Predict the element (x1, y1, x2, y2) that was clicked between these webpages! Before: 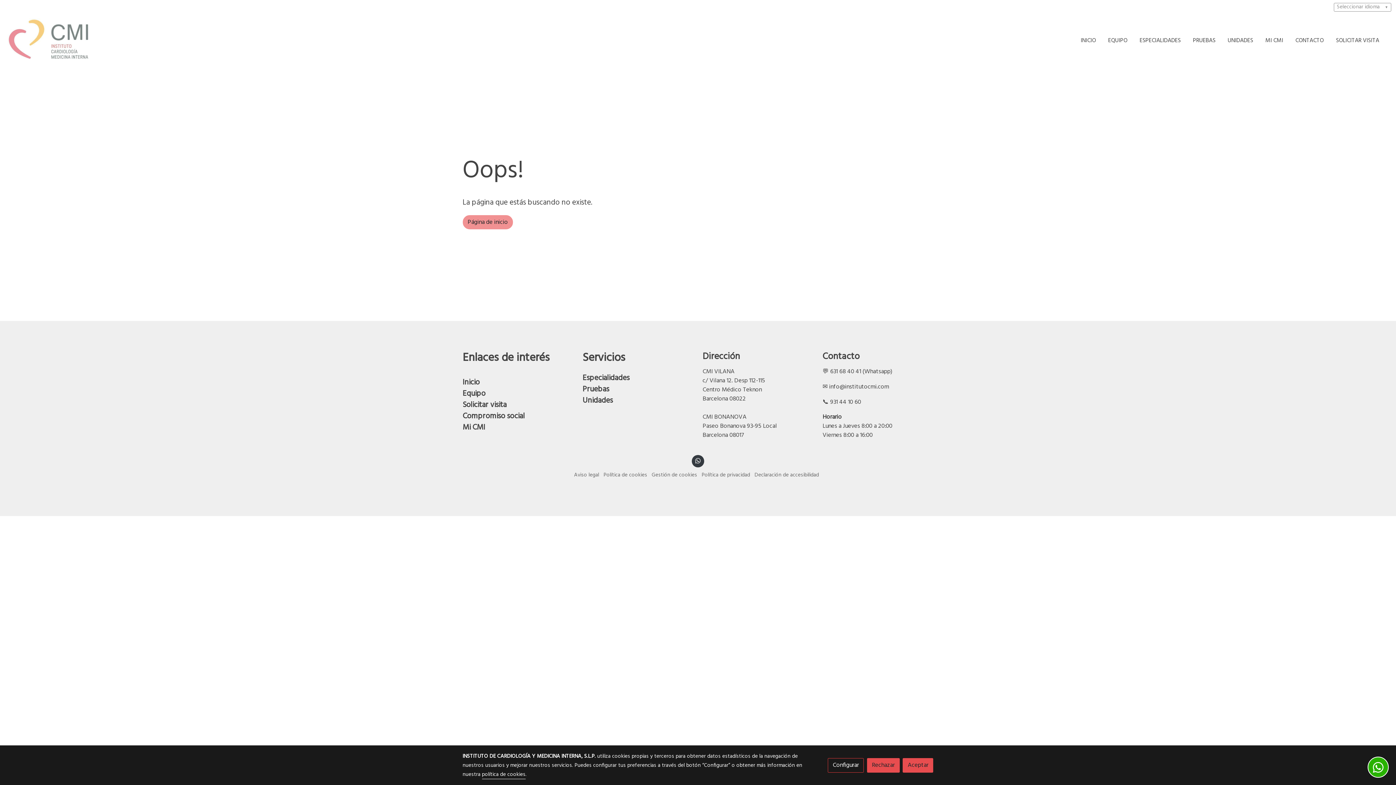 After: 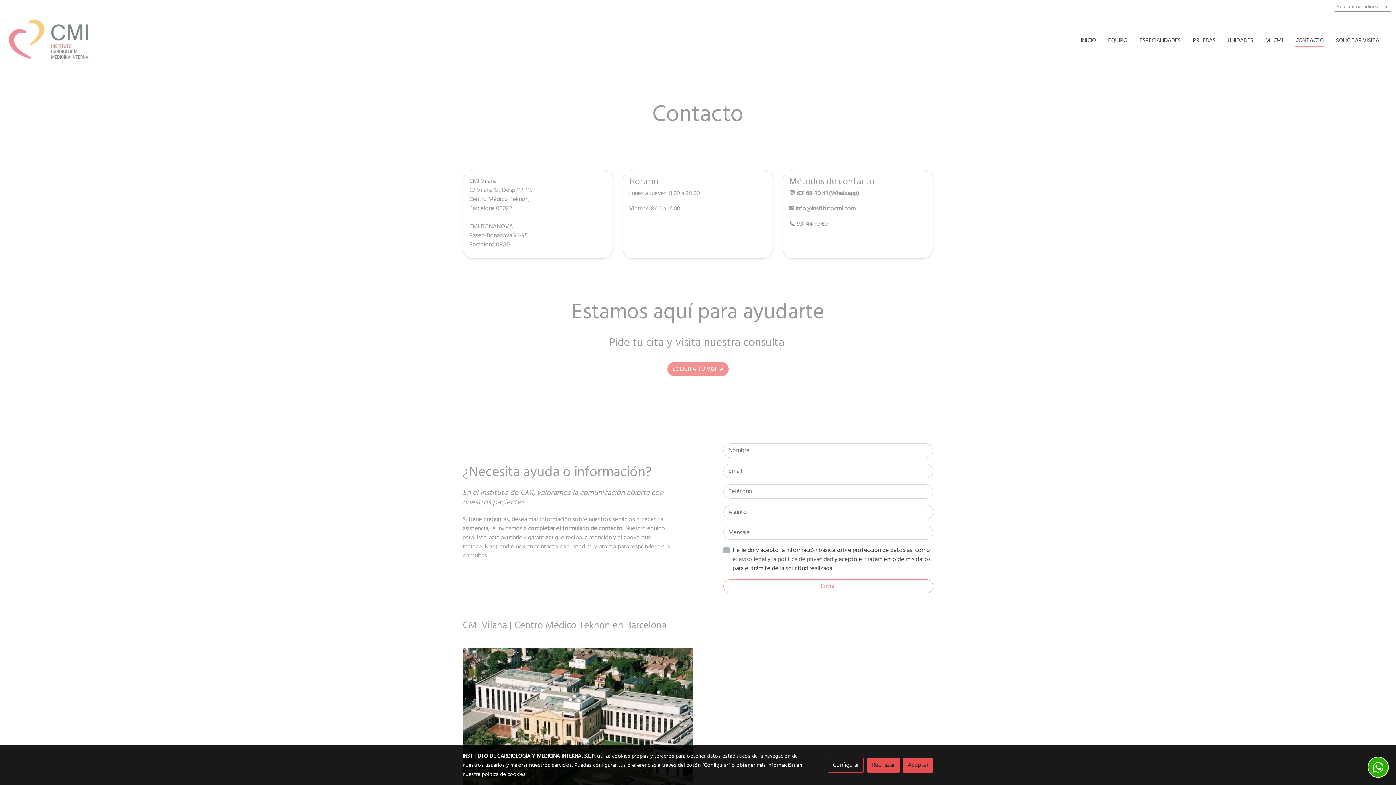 Action: label: CONTACTO bbox: (1289, 29, 1330, 52)